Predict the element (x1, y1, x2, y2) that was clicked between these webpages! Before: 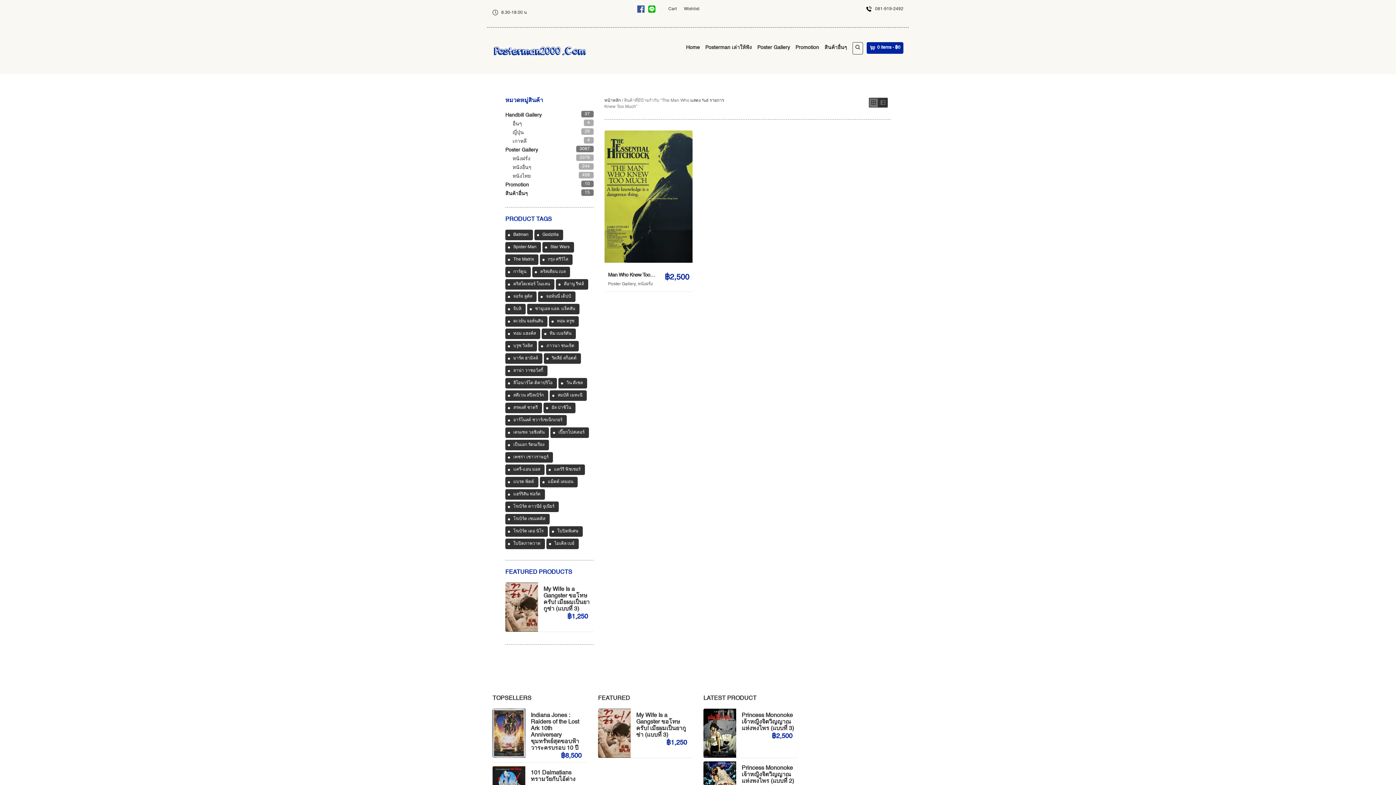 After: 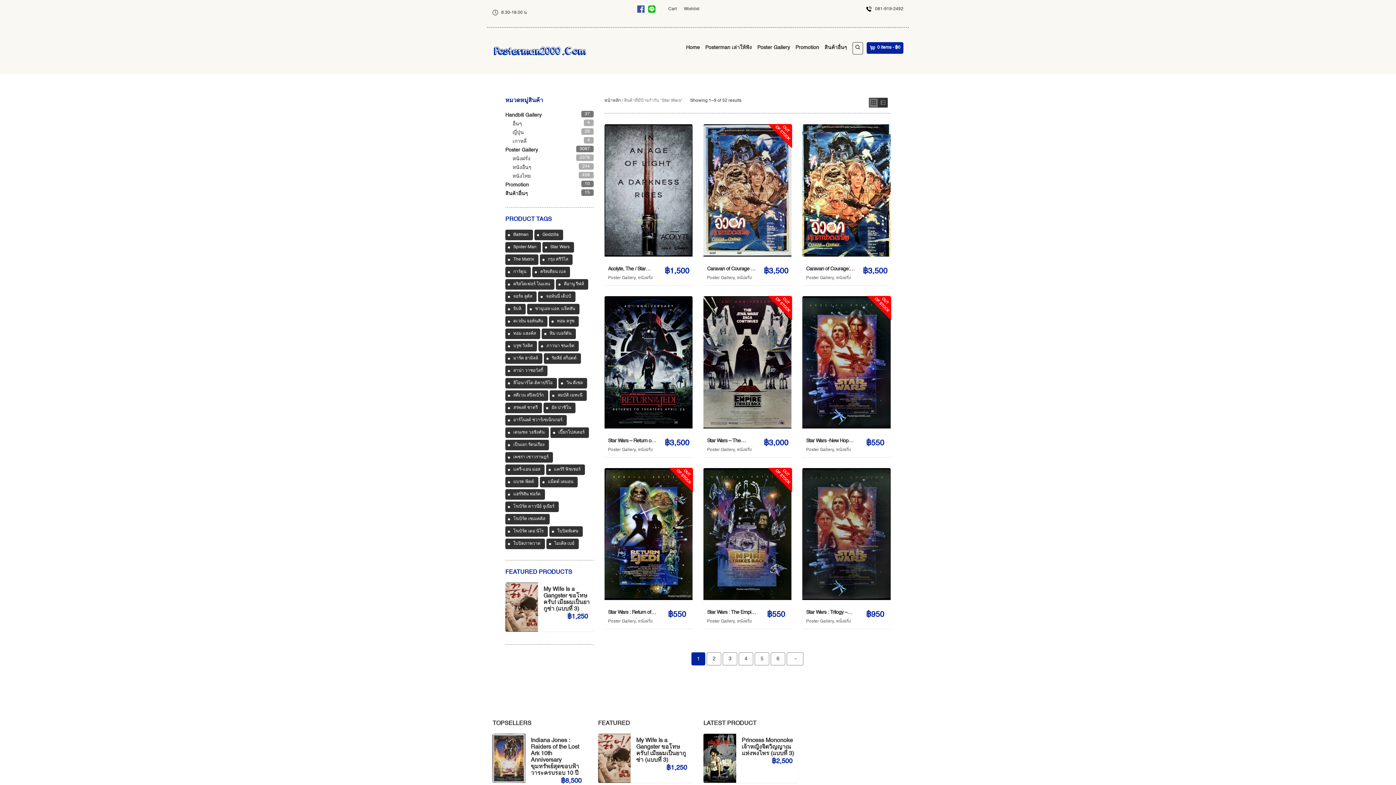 Action: label: Star Wars (52 สินค้า) bbox: (542, 242, 574, 252)